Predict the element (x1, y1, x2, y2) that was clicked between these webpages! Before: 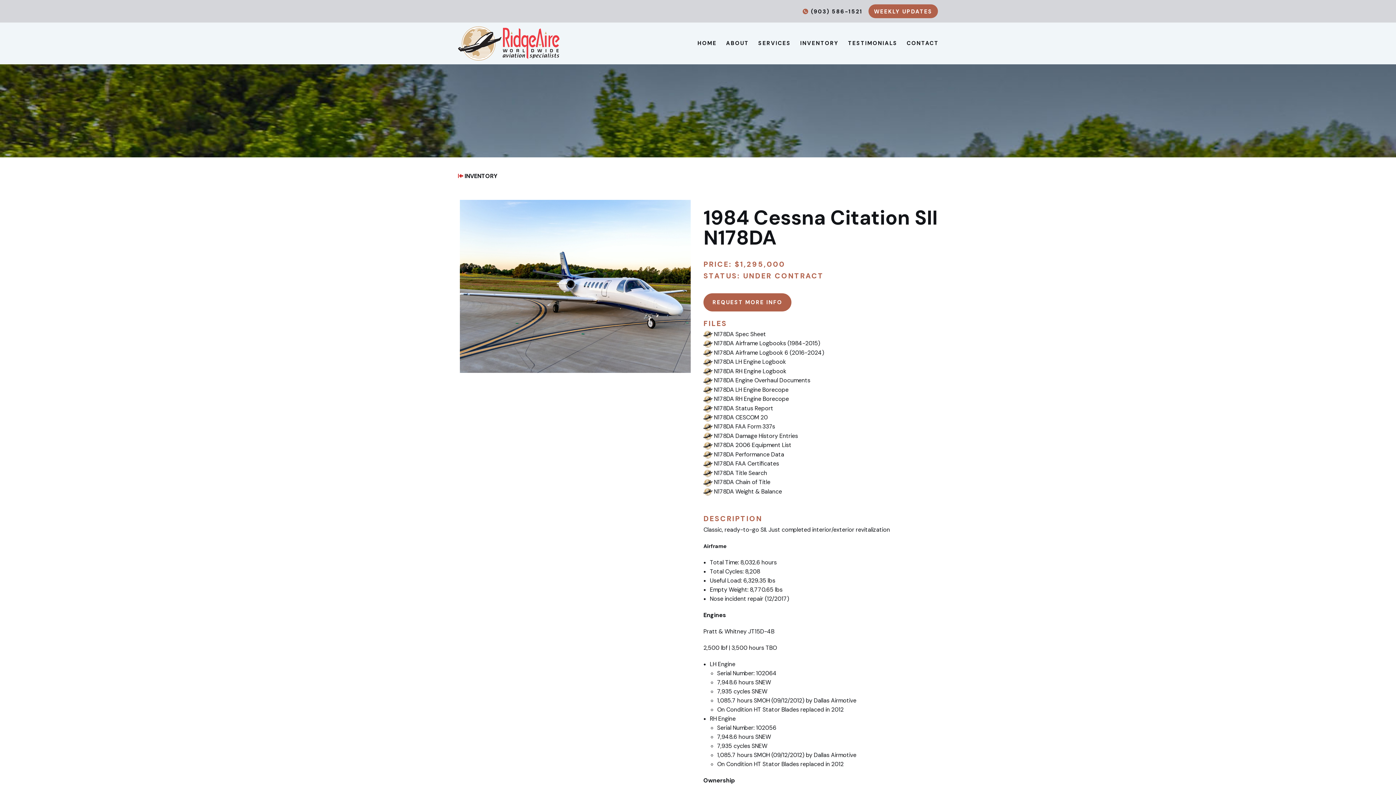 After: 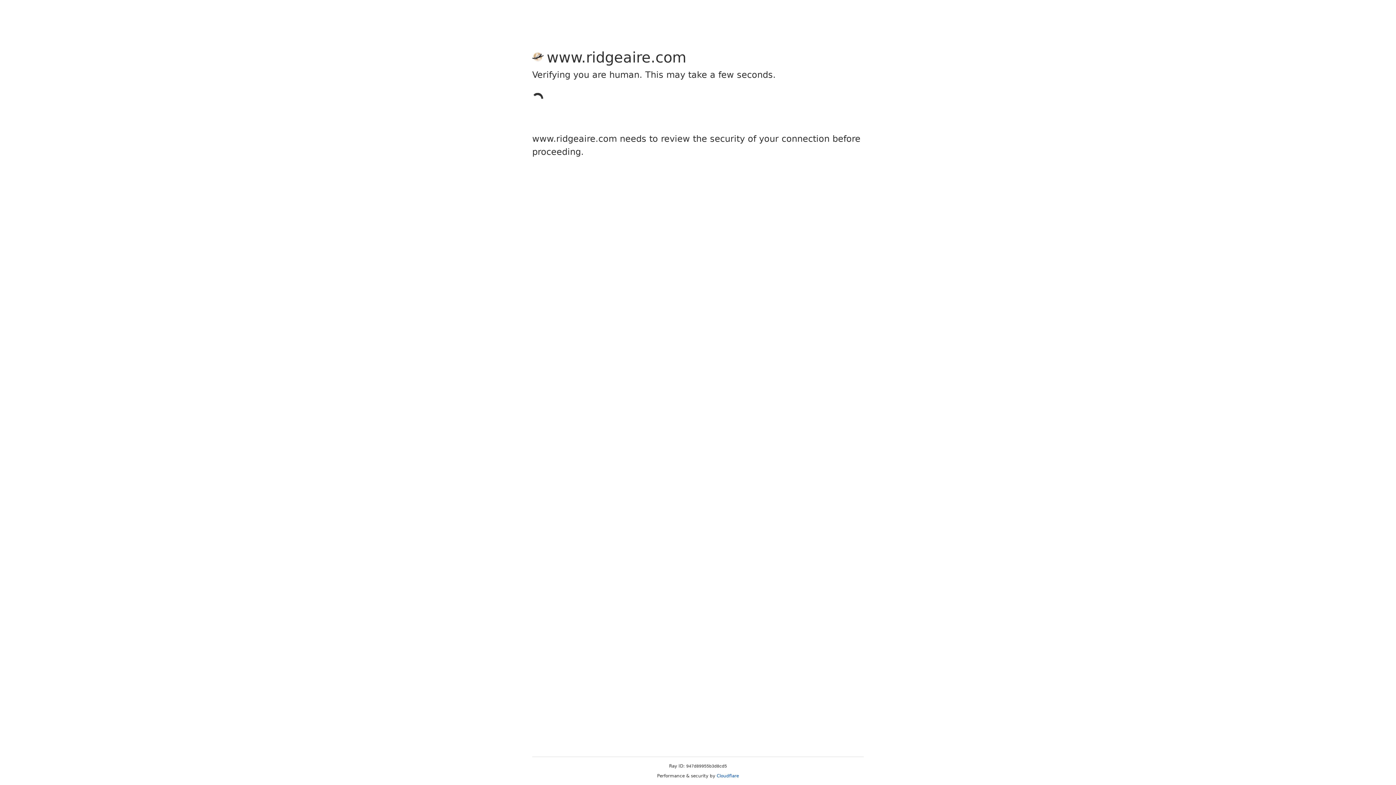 Action: label: CONTACT bbox: (902, 22, 943, 64)